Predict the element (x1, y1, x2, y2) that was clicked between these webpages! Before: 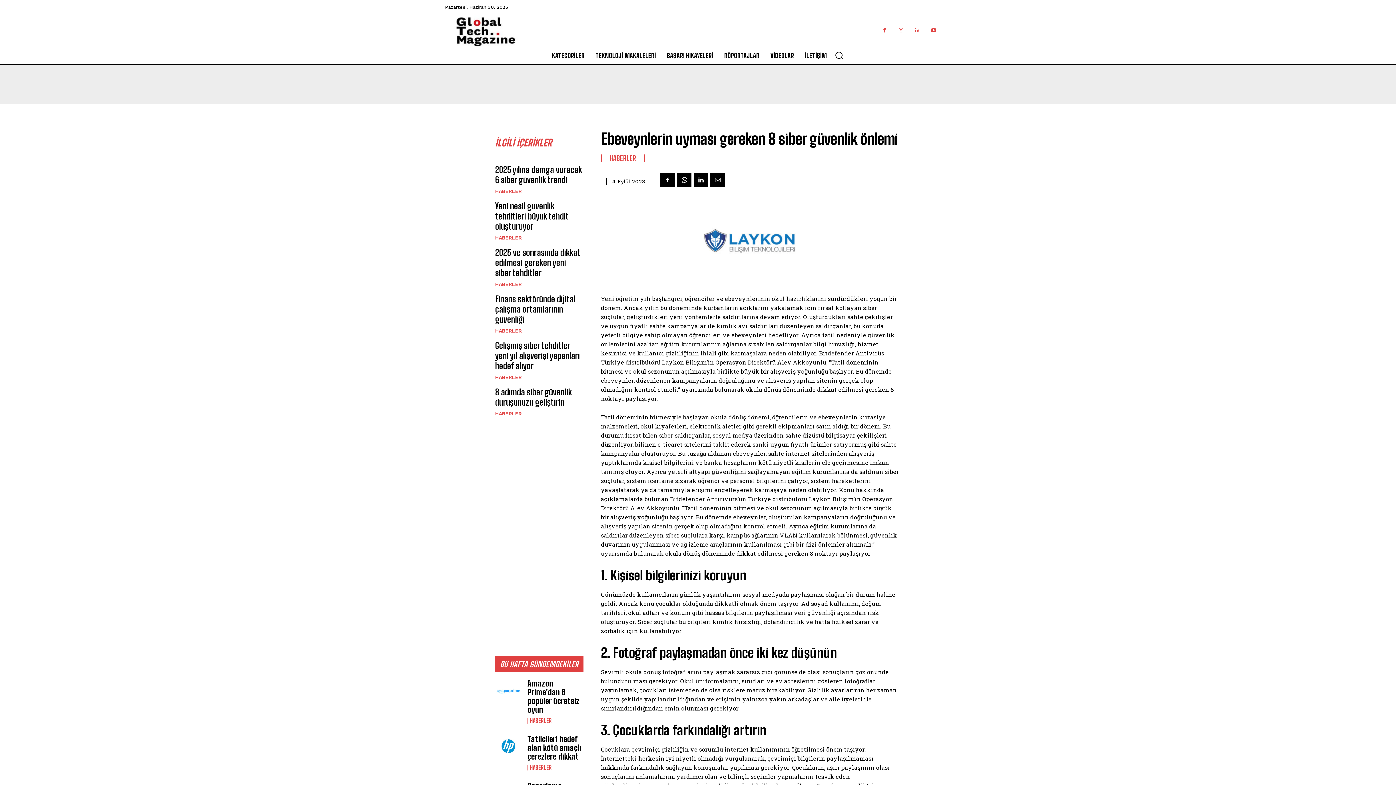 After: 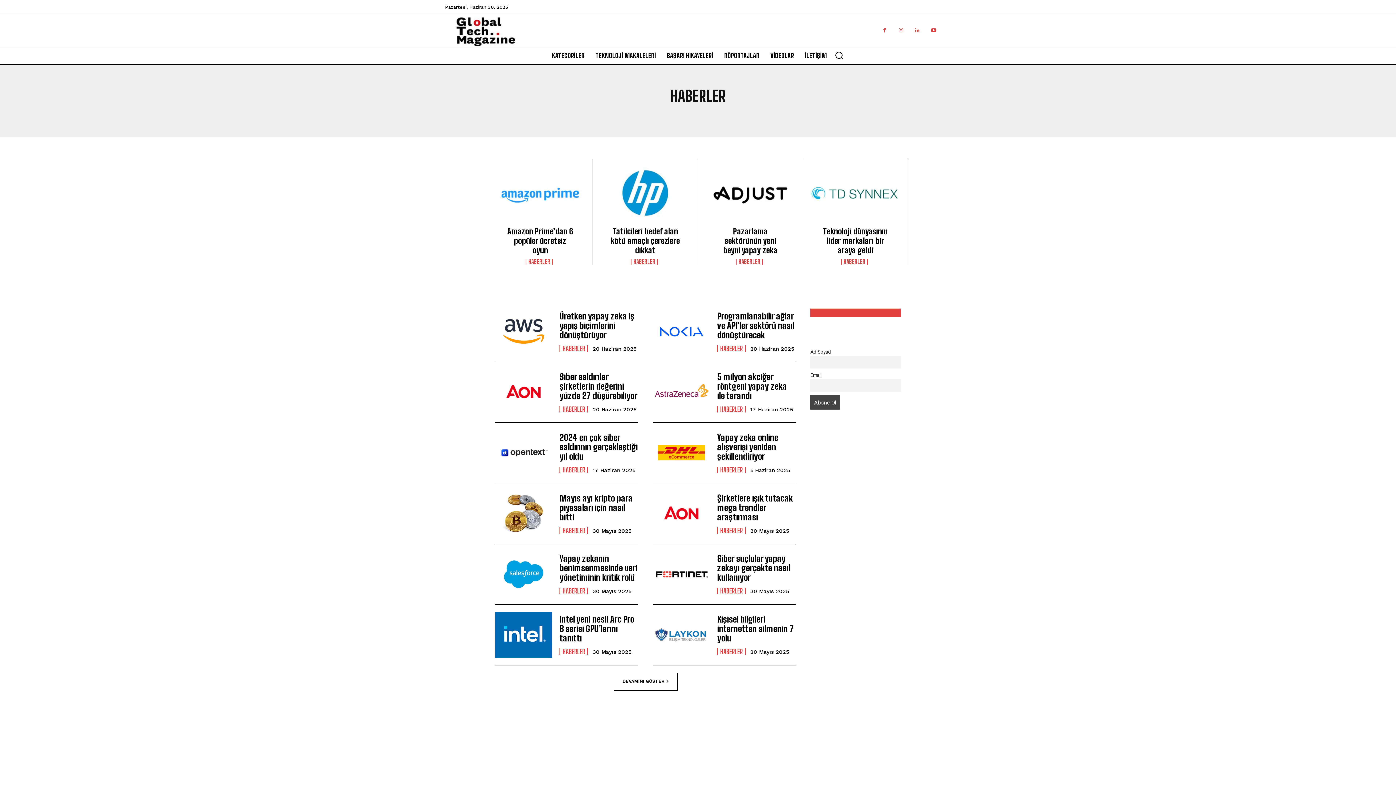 Action: label: HABERLER bbox: (495, 411, 521, 416)